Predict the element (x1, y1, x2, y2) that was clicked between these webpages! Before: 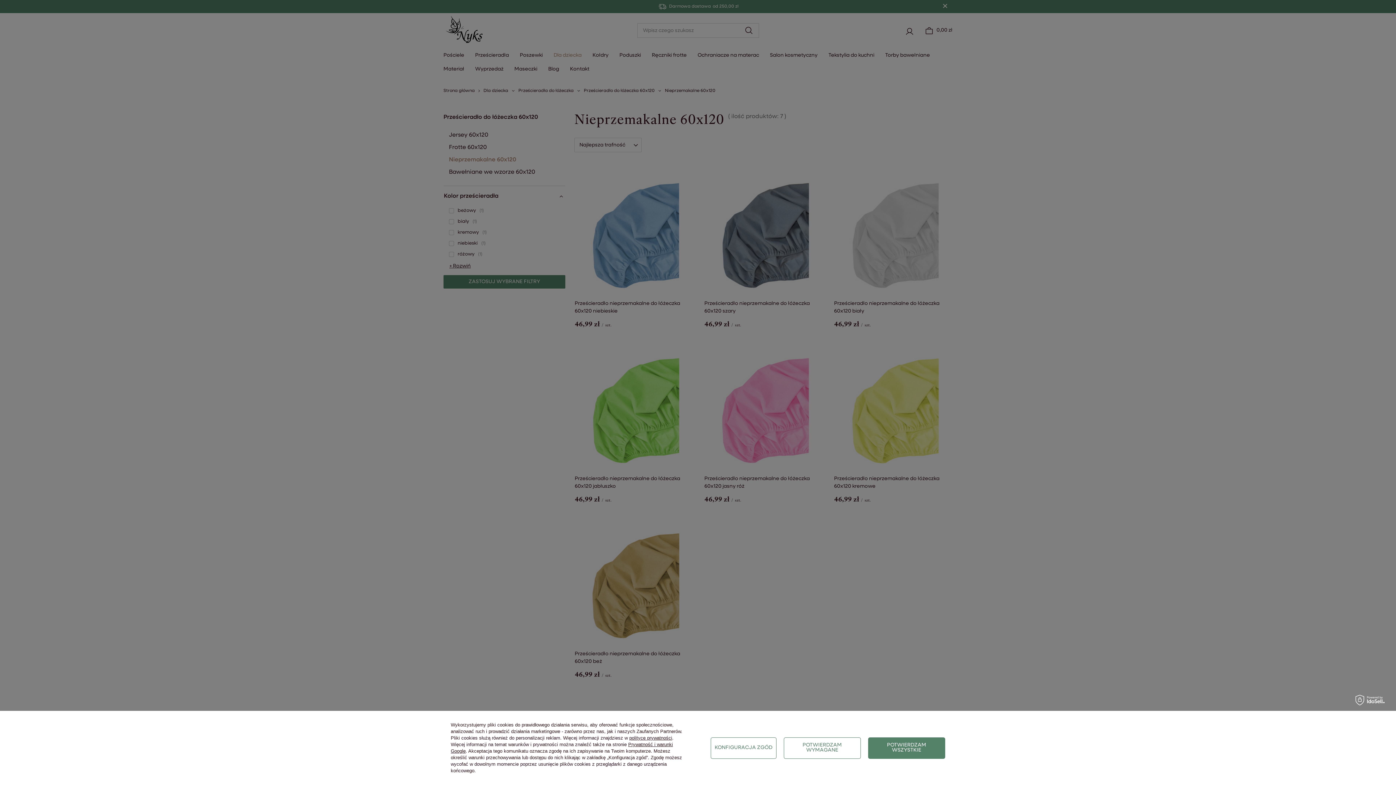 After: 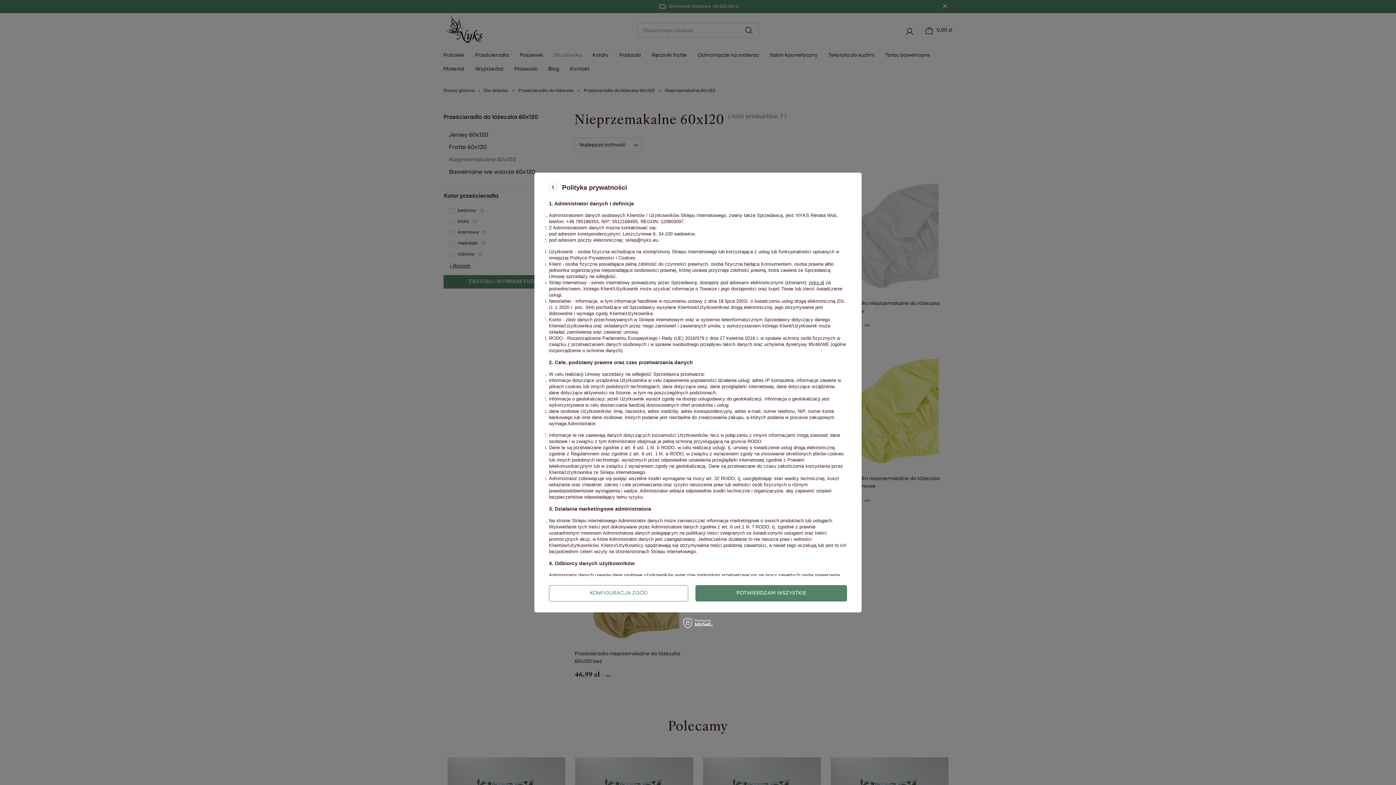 Action: label: polityce prywatności bbox: (629, 735, 672, 741)